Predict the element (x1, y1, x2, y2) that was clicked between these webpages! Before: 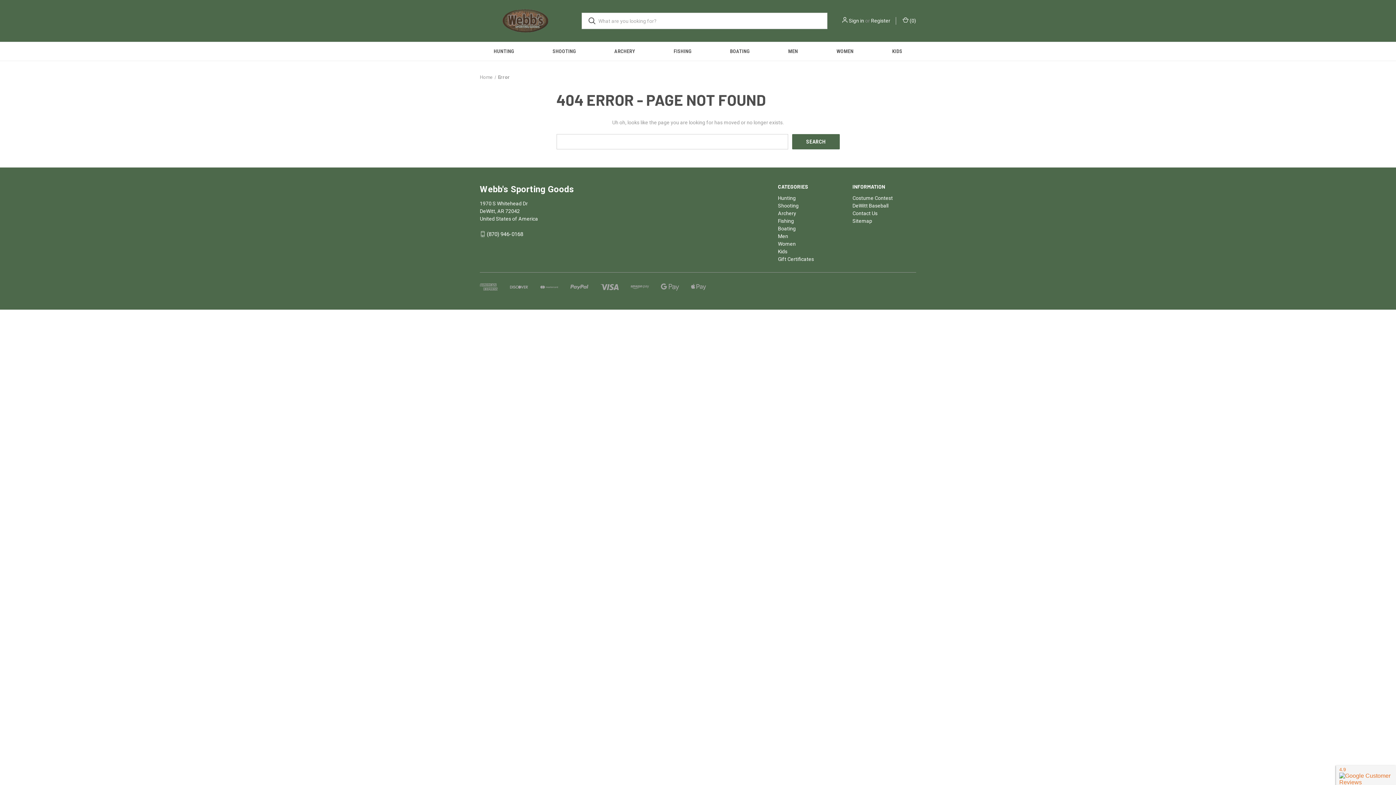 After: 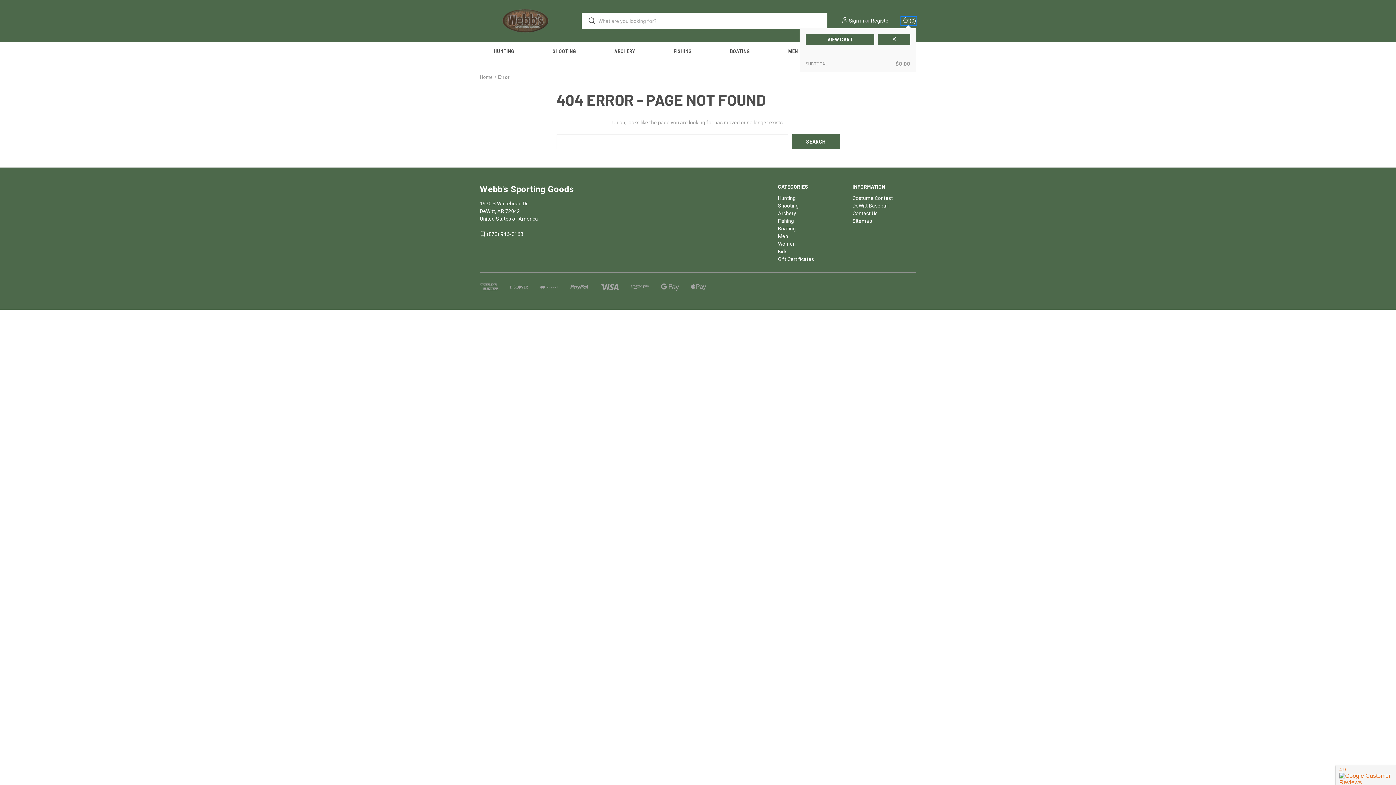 Action: bbox: (901, 17, 916, 24) label: Cart with 0 items